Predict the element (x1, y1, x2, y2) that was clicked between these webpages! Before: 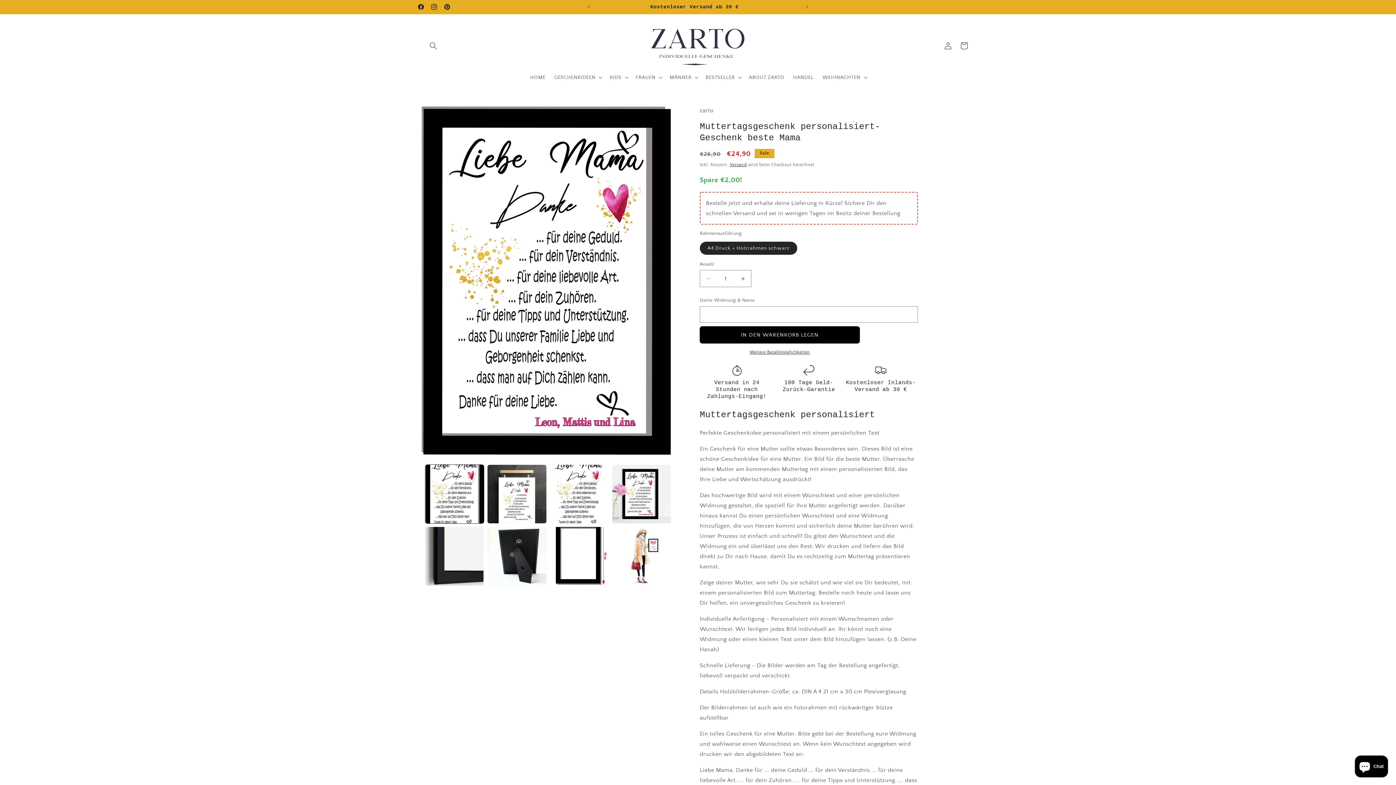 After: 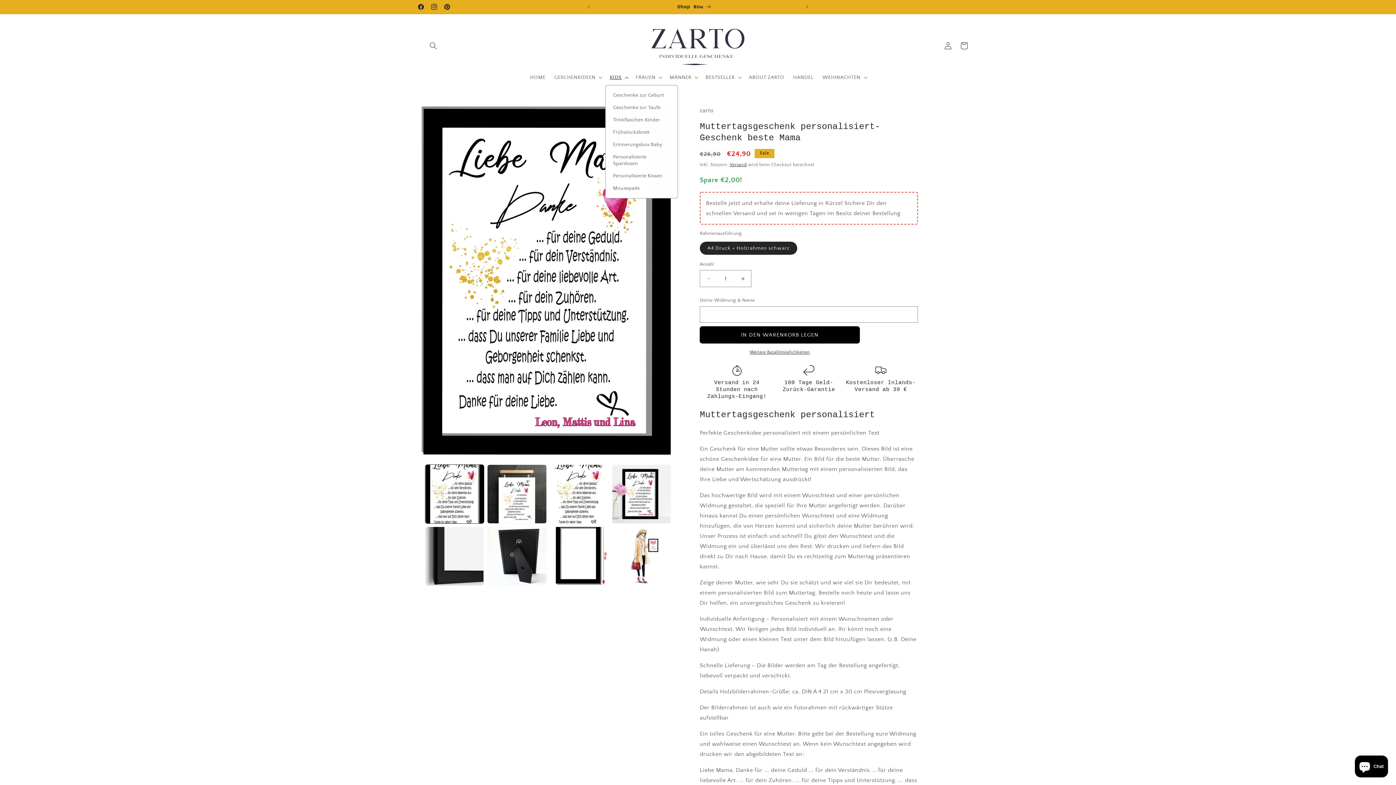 Action: bbox: (605, 69, 631, 85) label: KIDS